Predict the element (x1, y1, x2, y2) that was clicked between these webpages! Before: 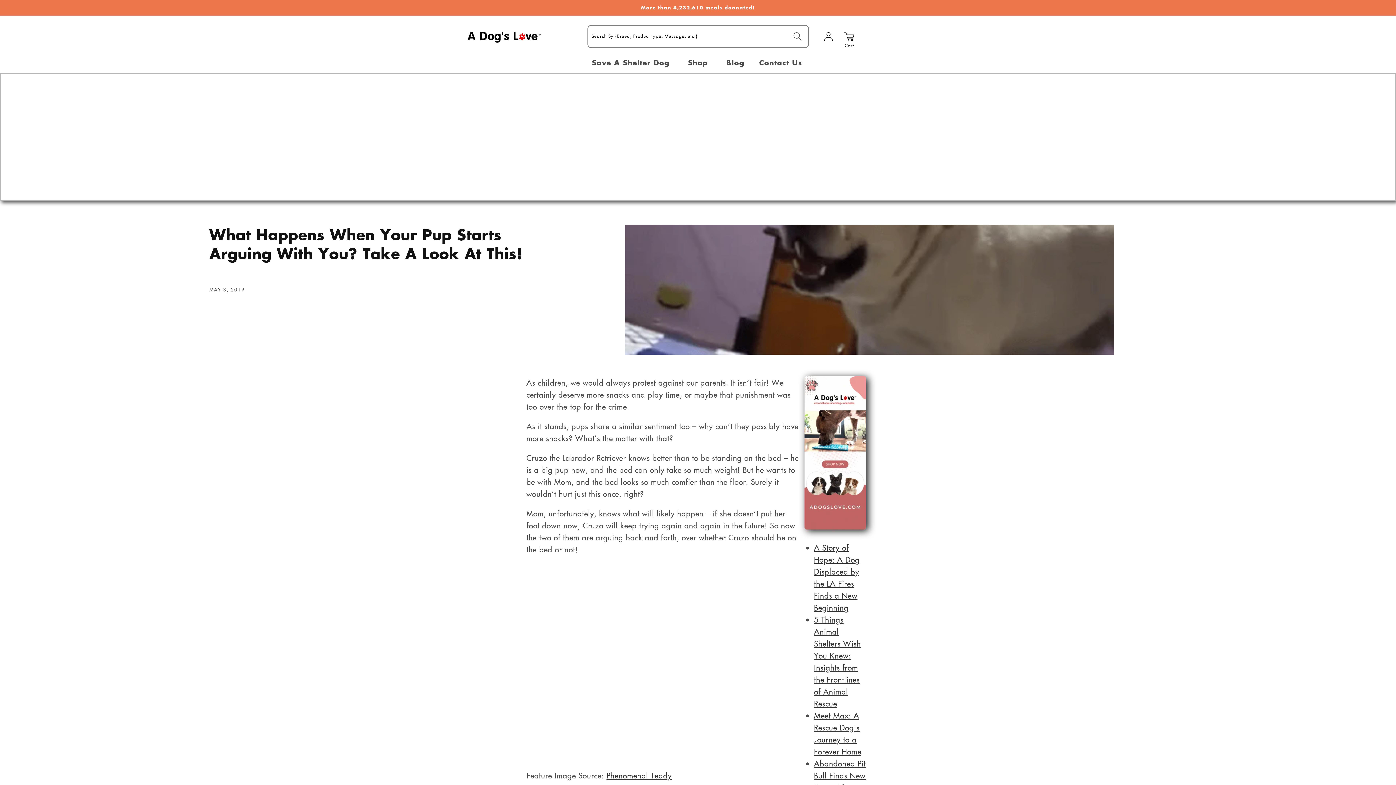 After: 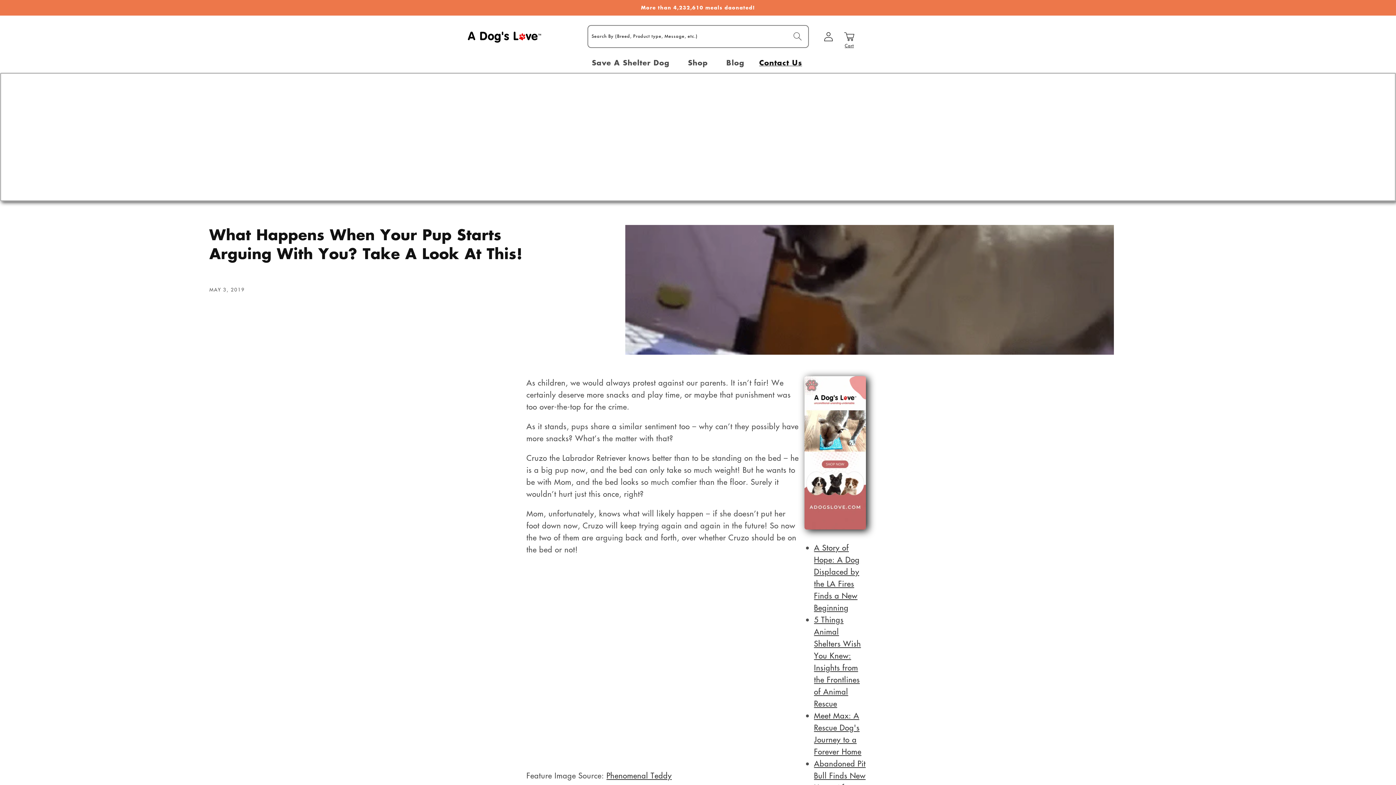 Action: bbox: (757, 52, 804, 72) label: Contact Us